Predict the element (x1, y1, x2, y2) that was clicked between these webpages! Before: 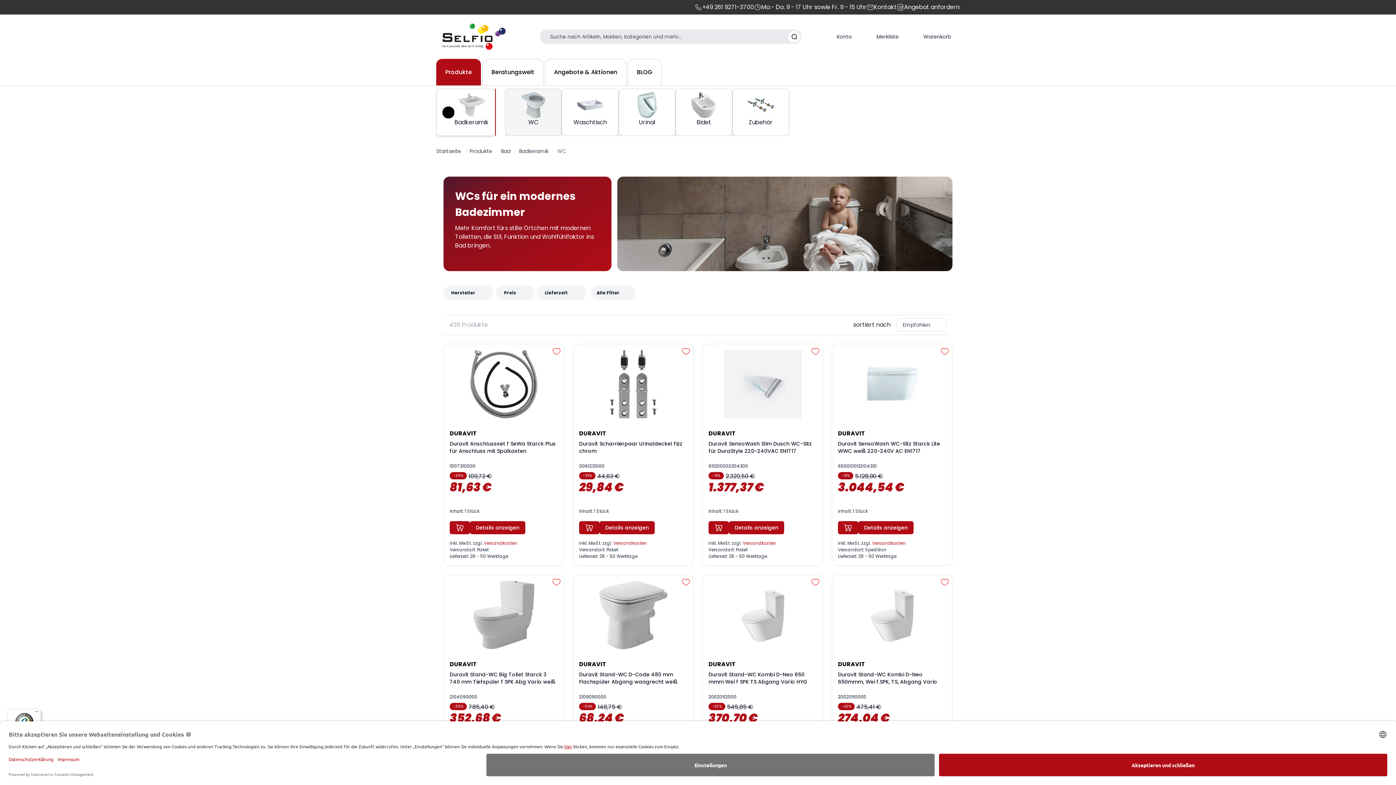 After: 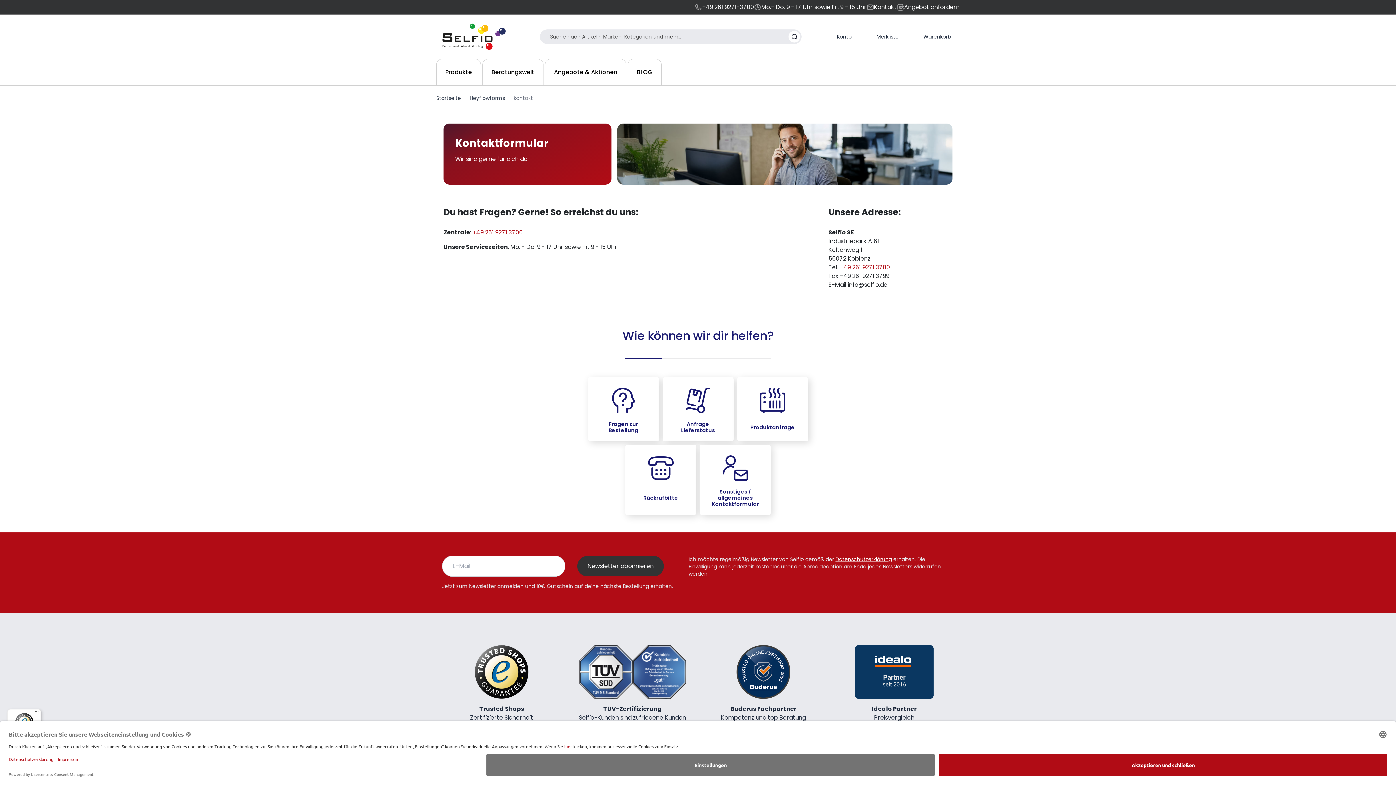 Action: label: Kundensupport bbox: (436, 542, 480, 550)